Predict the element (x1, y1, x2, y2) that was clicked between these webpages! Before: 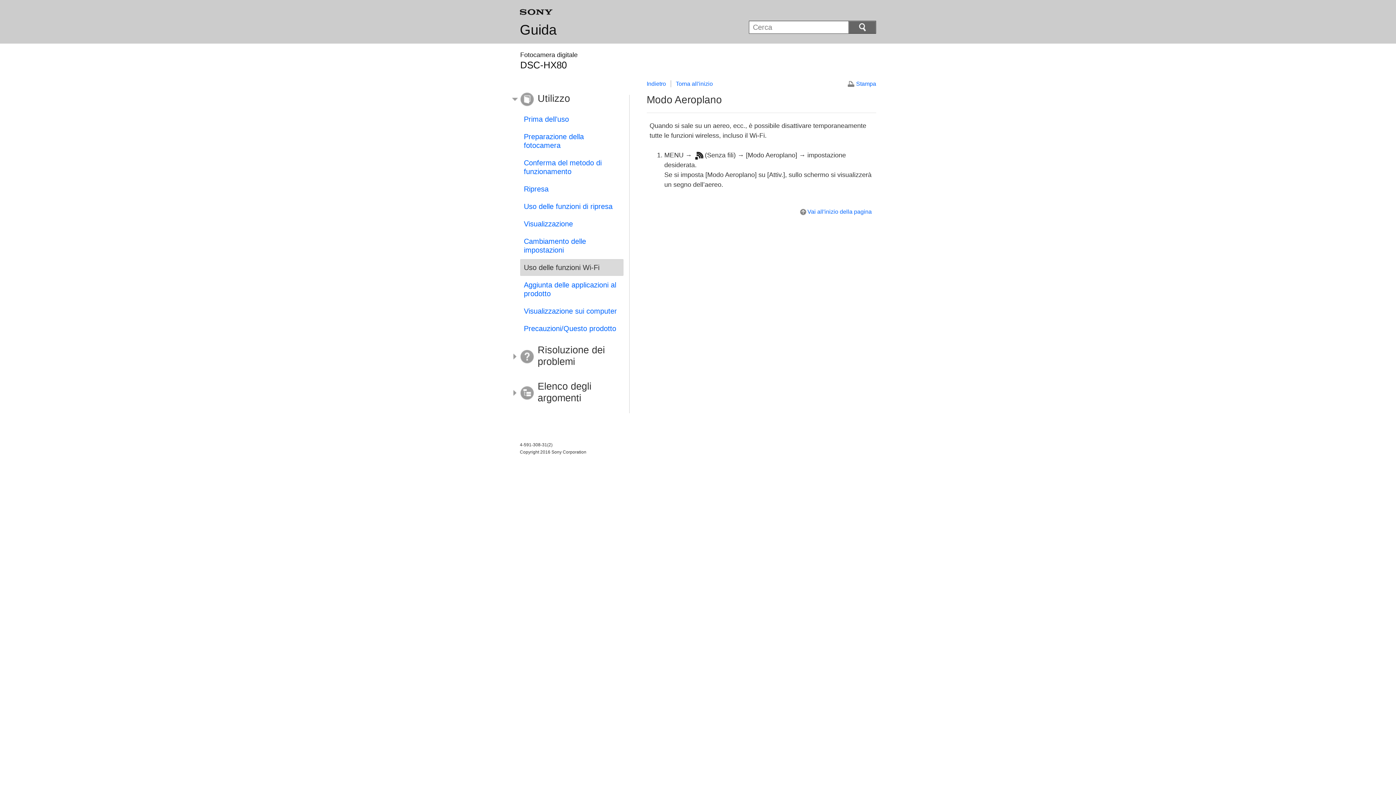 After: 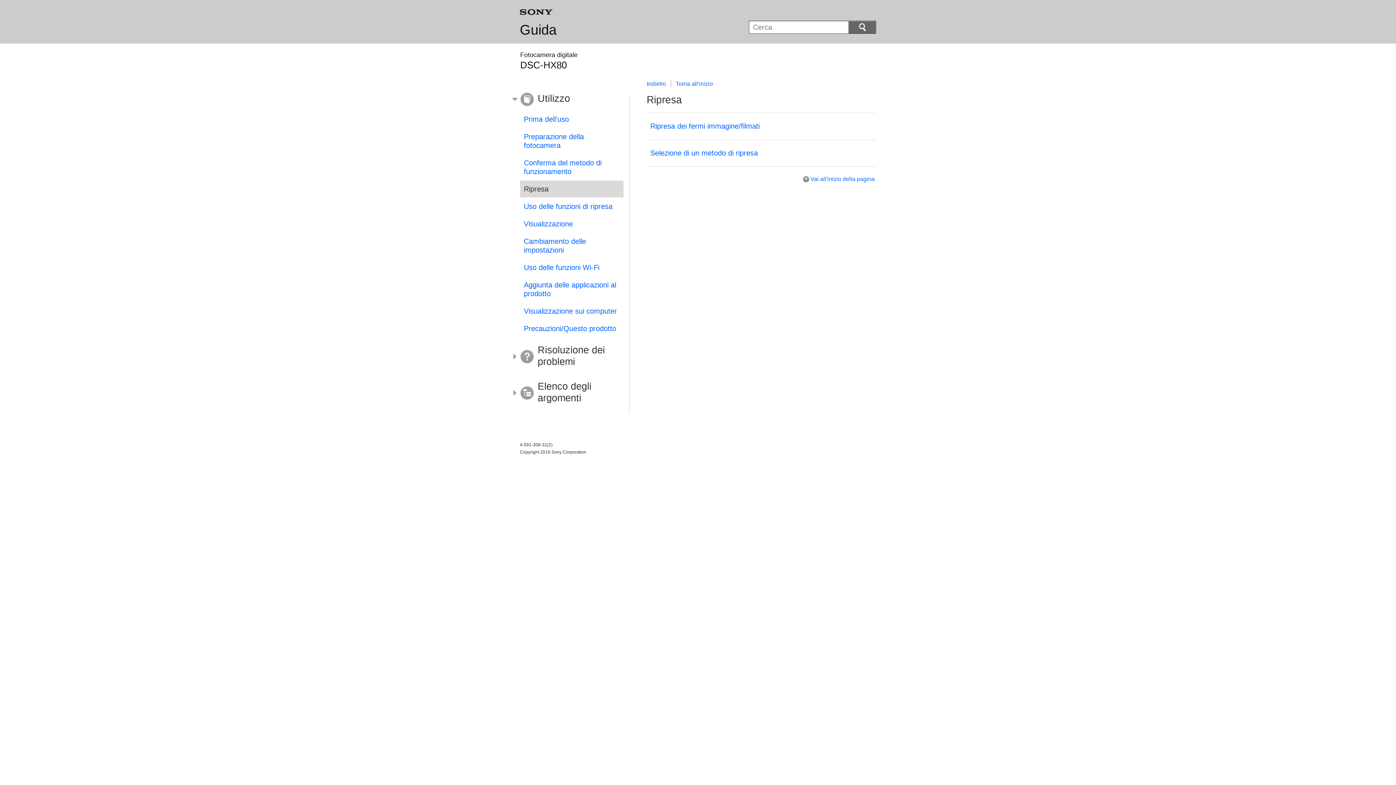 Action: bbox: (520, 180, 623, 197) label: Ripresa